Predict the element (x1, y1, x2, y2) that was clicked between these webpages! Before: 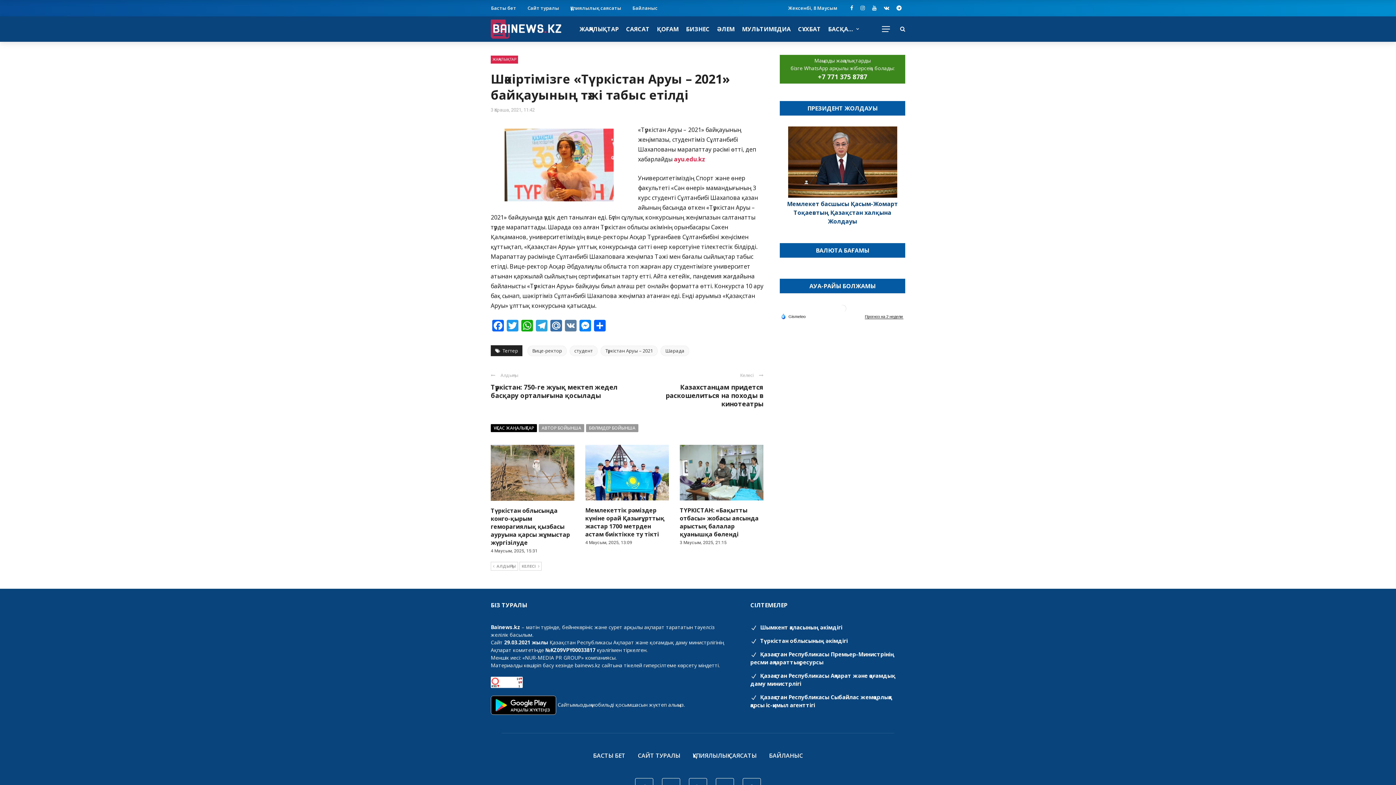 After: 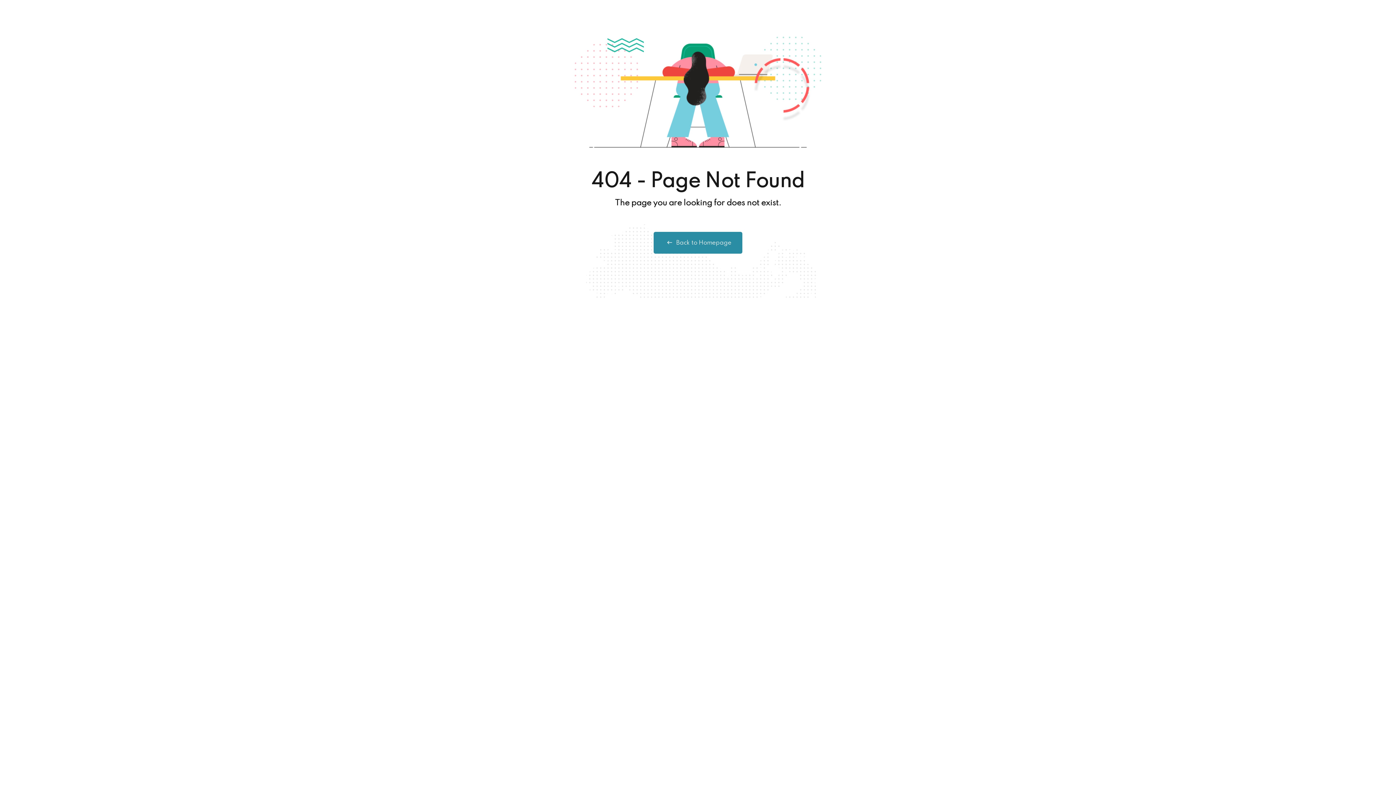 Action: bbox: (674, 155, 705, 163) label: ayu.edu.kz